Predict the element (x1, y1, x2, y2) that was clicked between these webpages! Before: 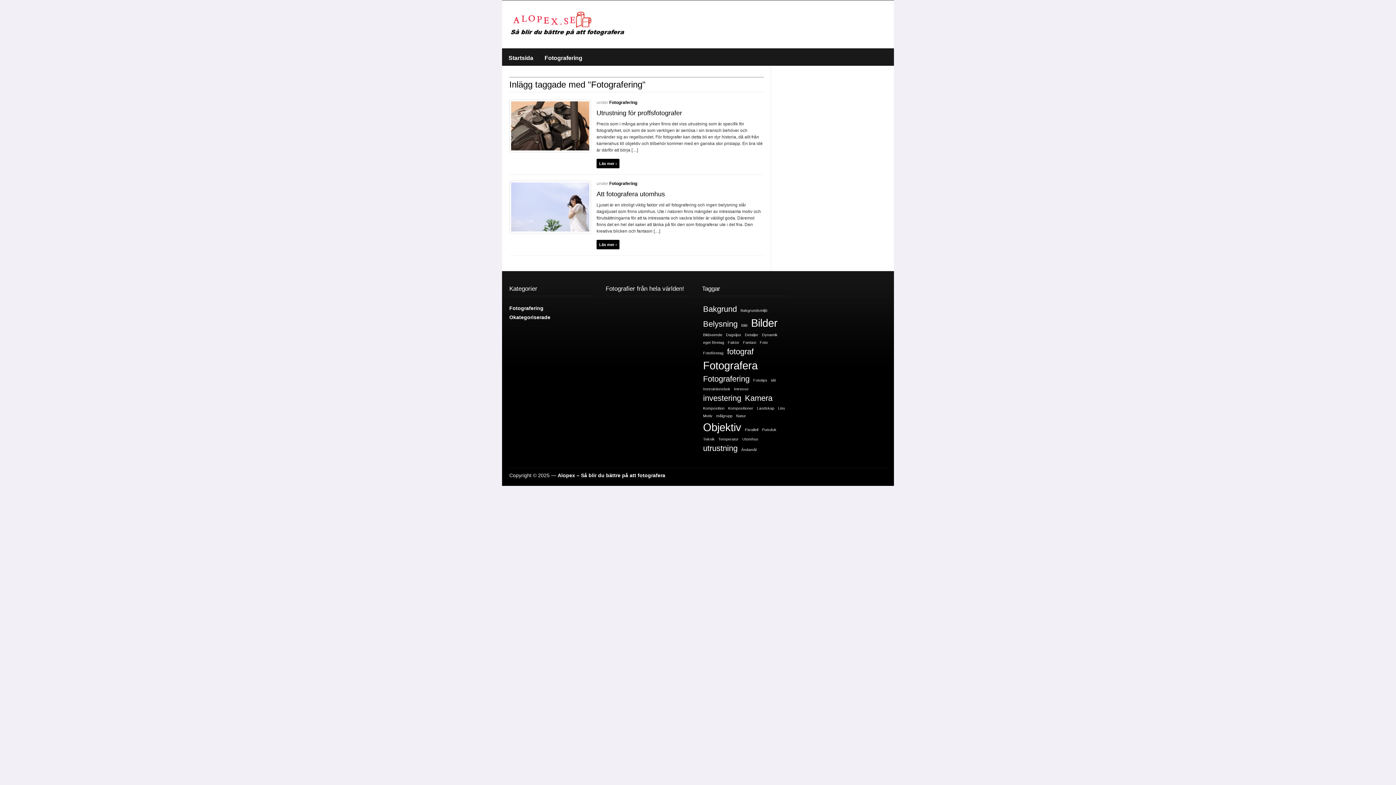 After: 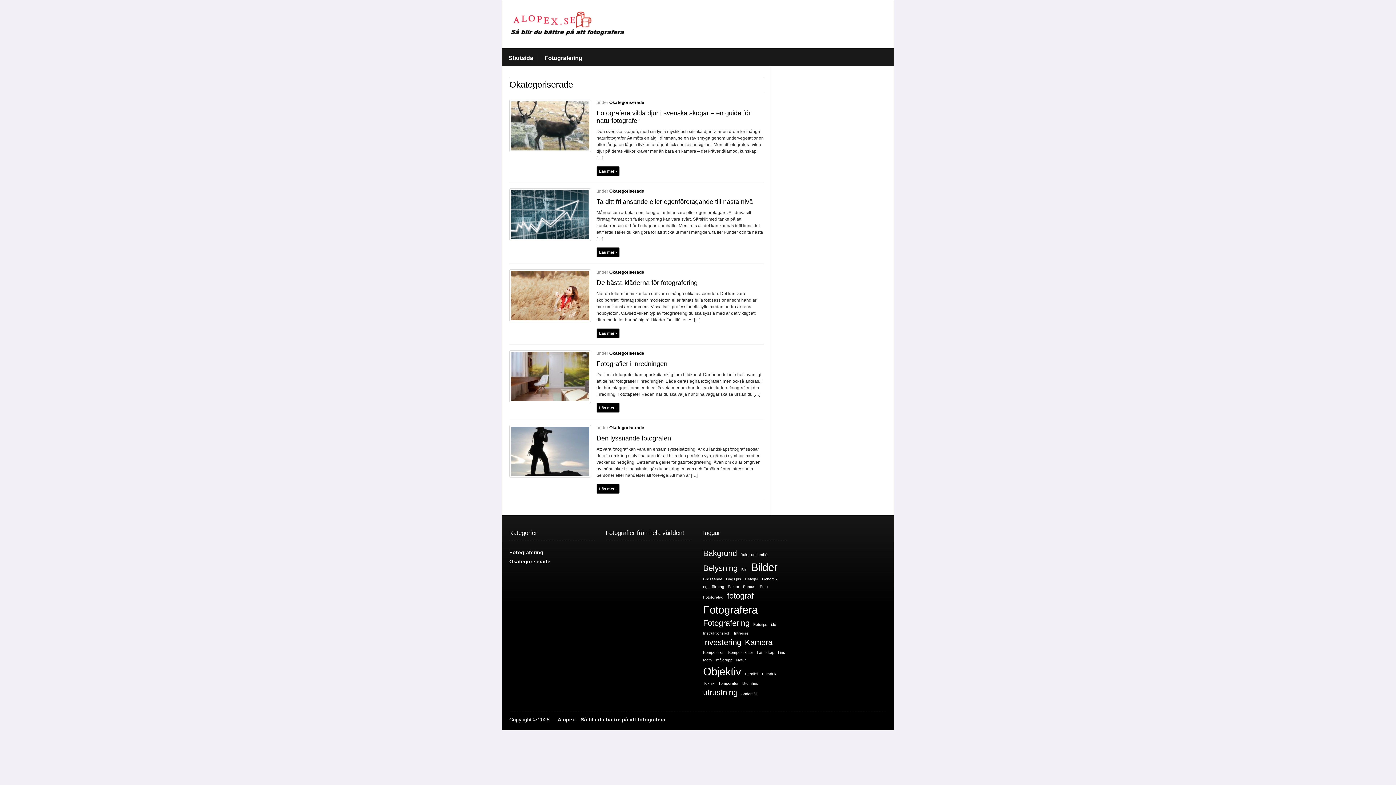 Action: label: Okategoriserade bbox: (509, 313, 550, 321)